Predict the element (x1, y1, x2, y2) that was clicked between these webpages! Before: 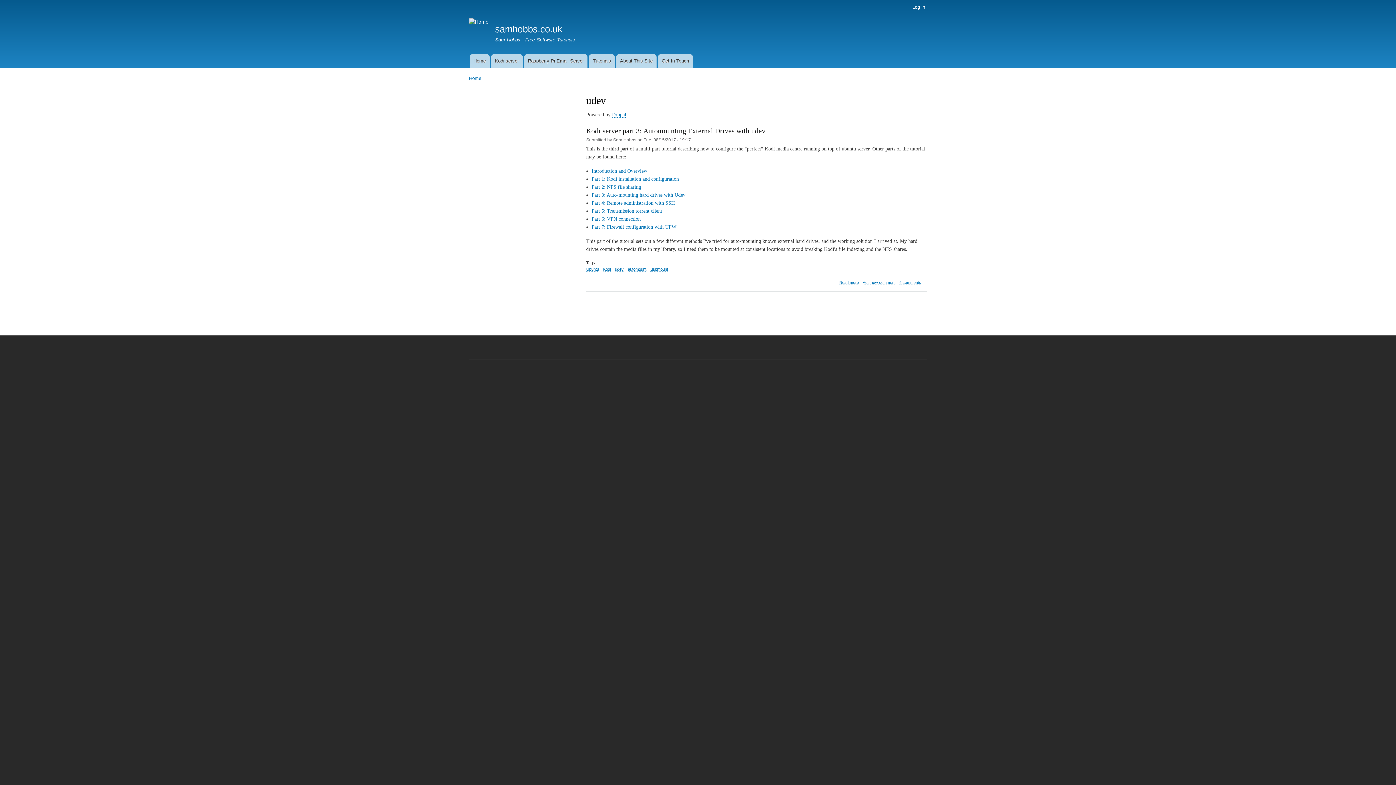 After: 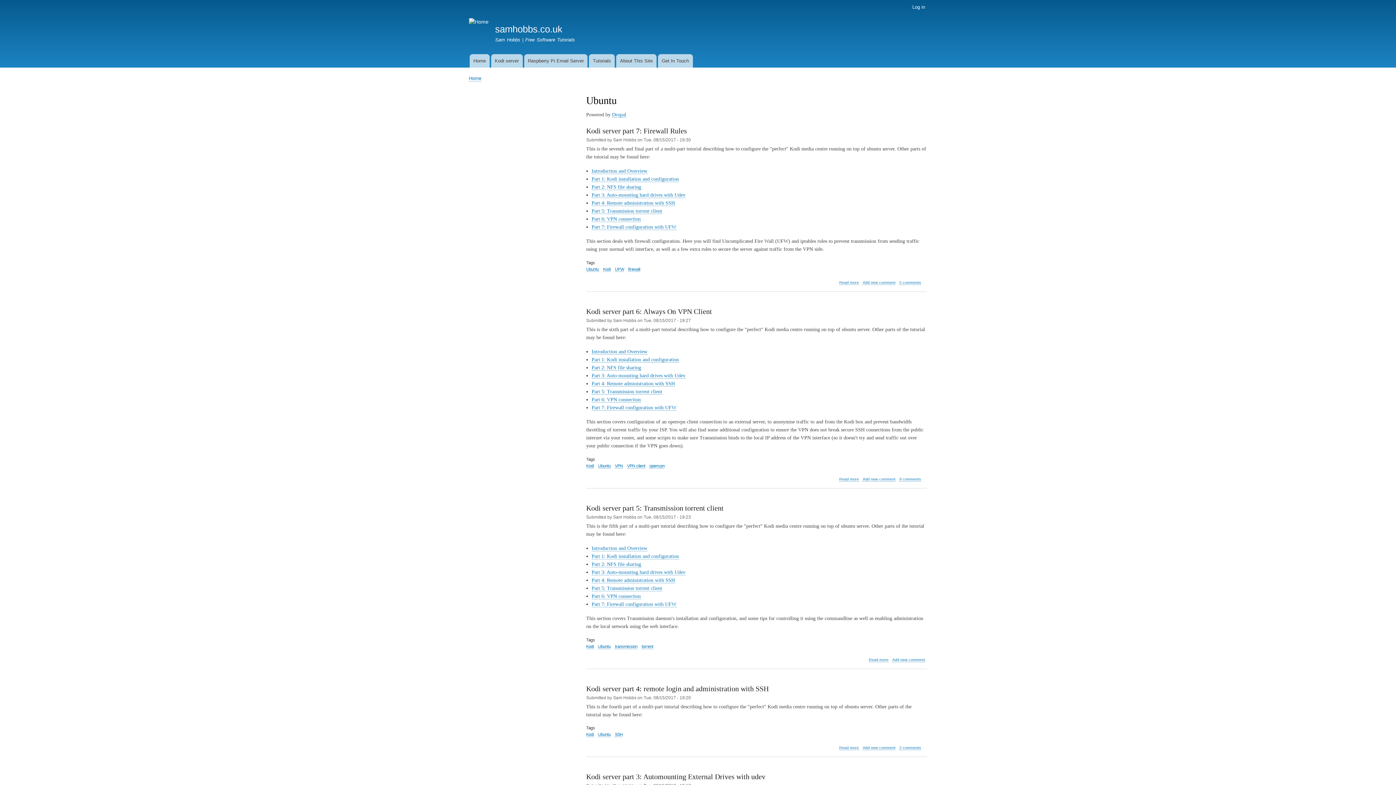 Action: label: Ubuntu bbox: (586, 267, 599, 272)